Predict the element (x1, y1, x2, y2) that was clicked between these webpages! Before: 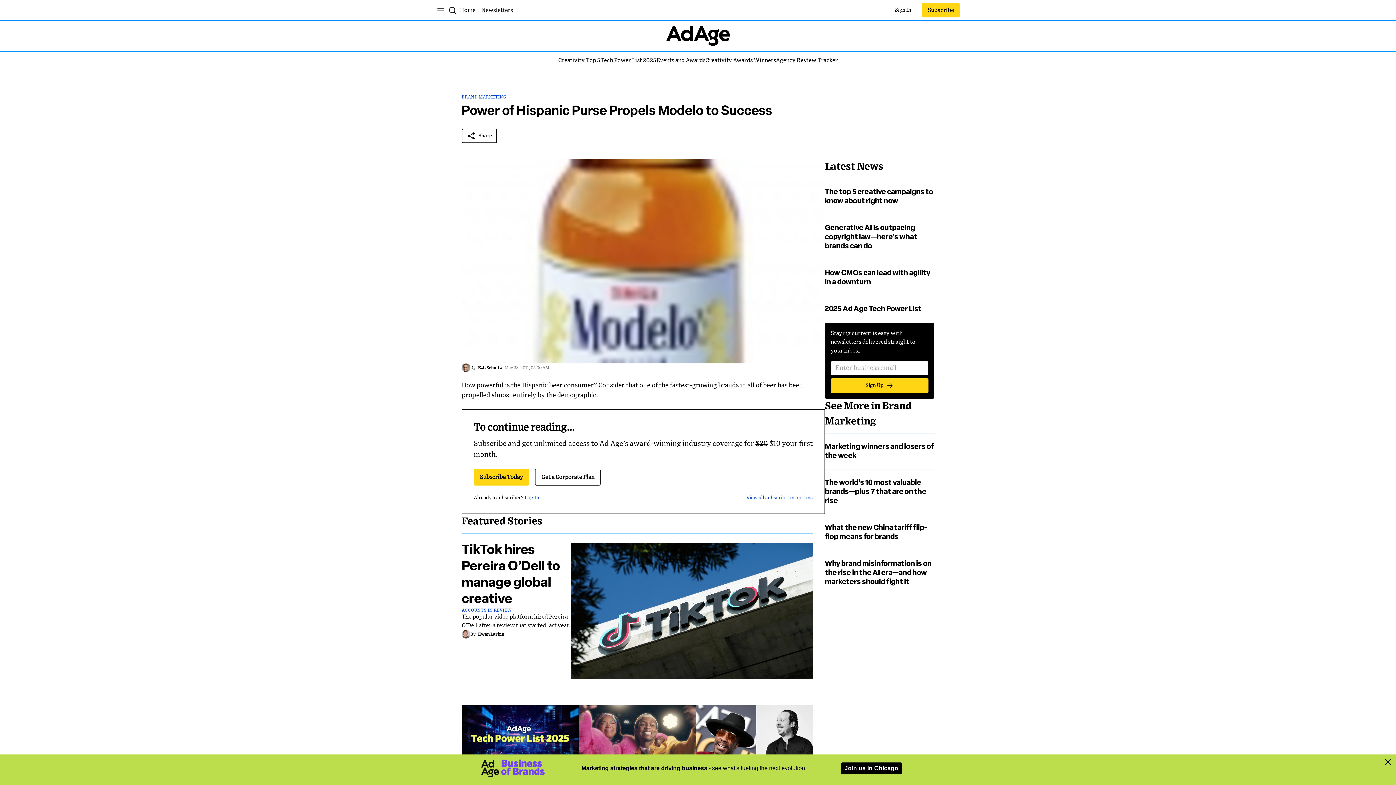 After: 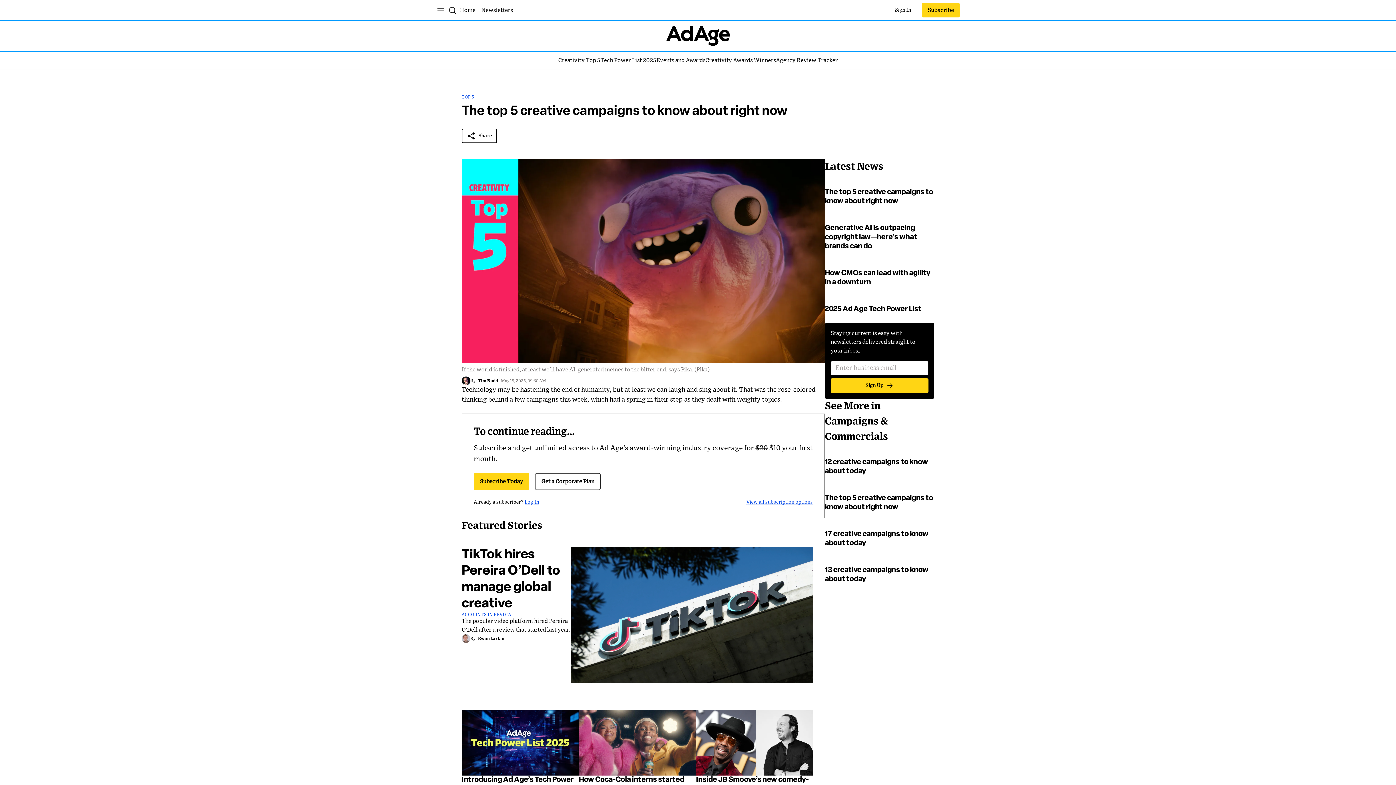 Action: label: Title: The top 5 creative campaigns to know about right now bbox: (825, 188, 934, 206)